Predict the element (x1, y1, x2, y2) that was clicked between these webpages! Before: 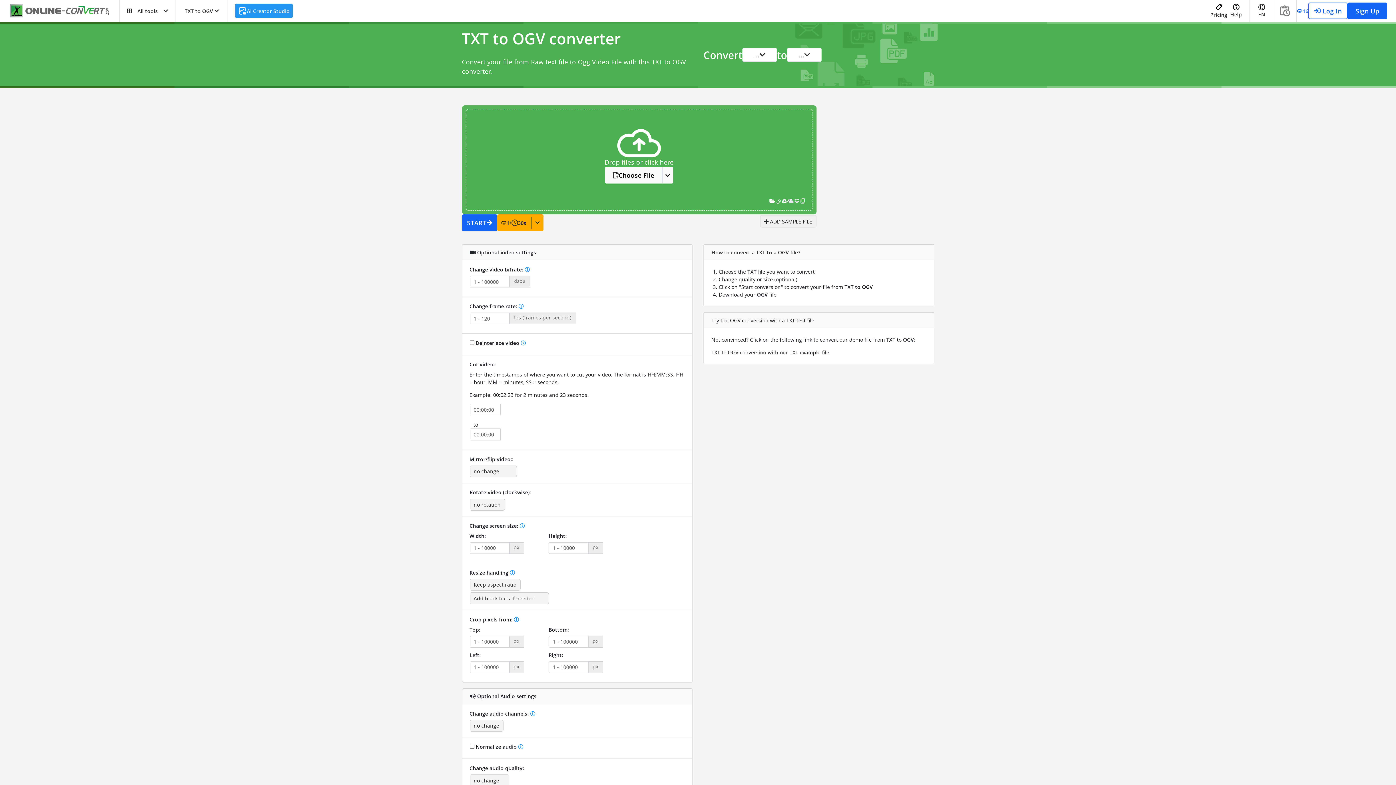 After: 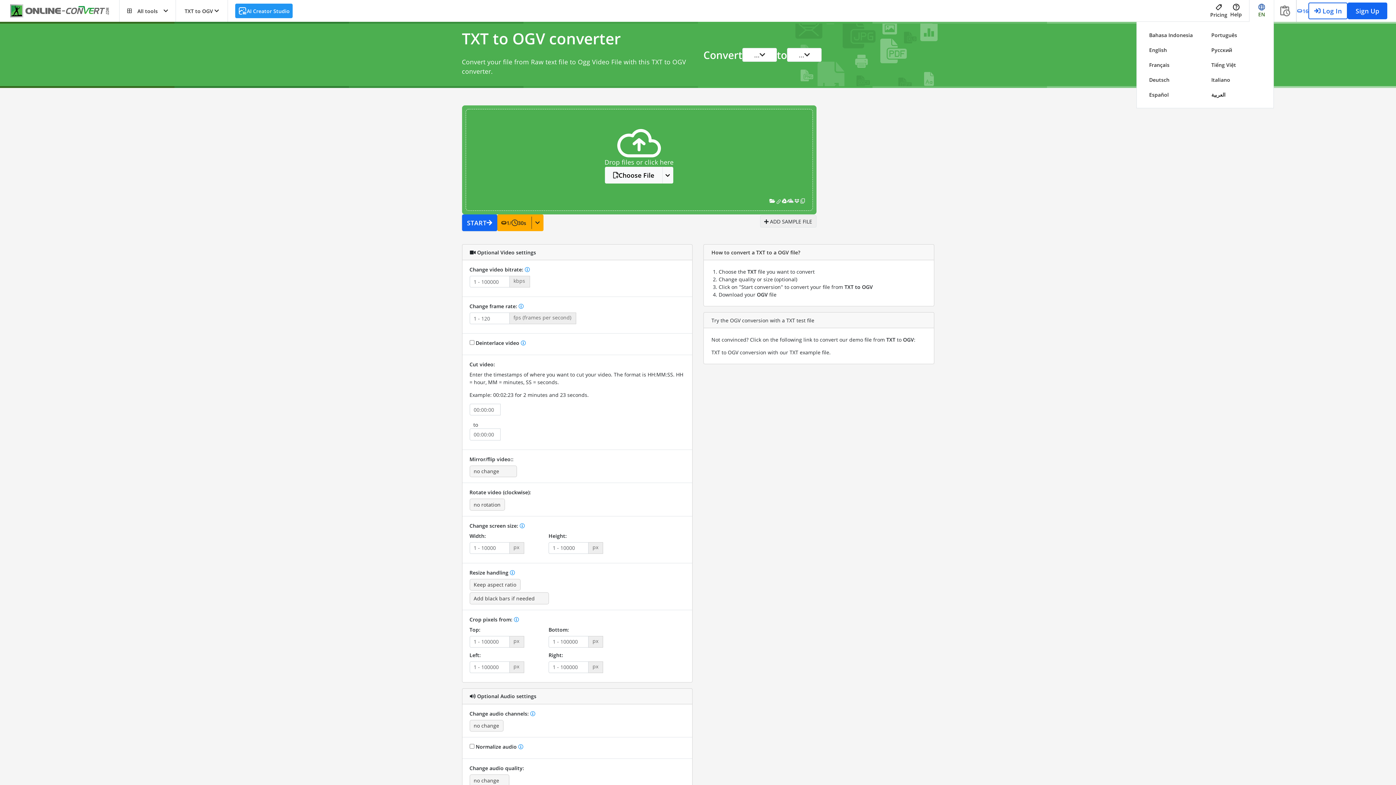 Action: label: EN bbox: (1249, 0, 1274, 21)